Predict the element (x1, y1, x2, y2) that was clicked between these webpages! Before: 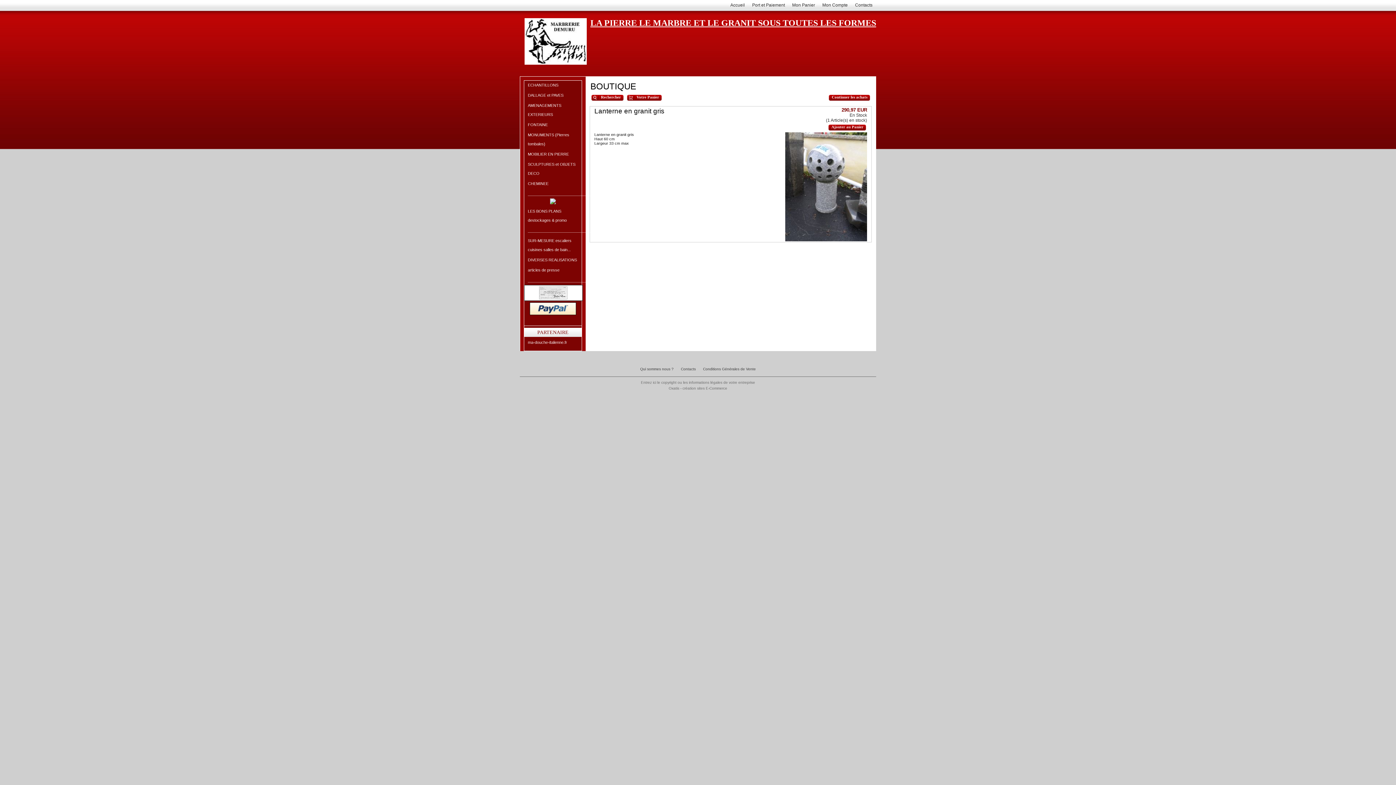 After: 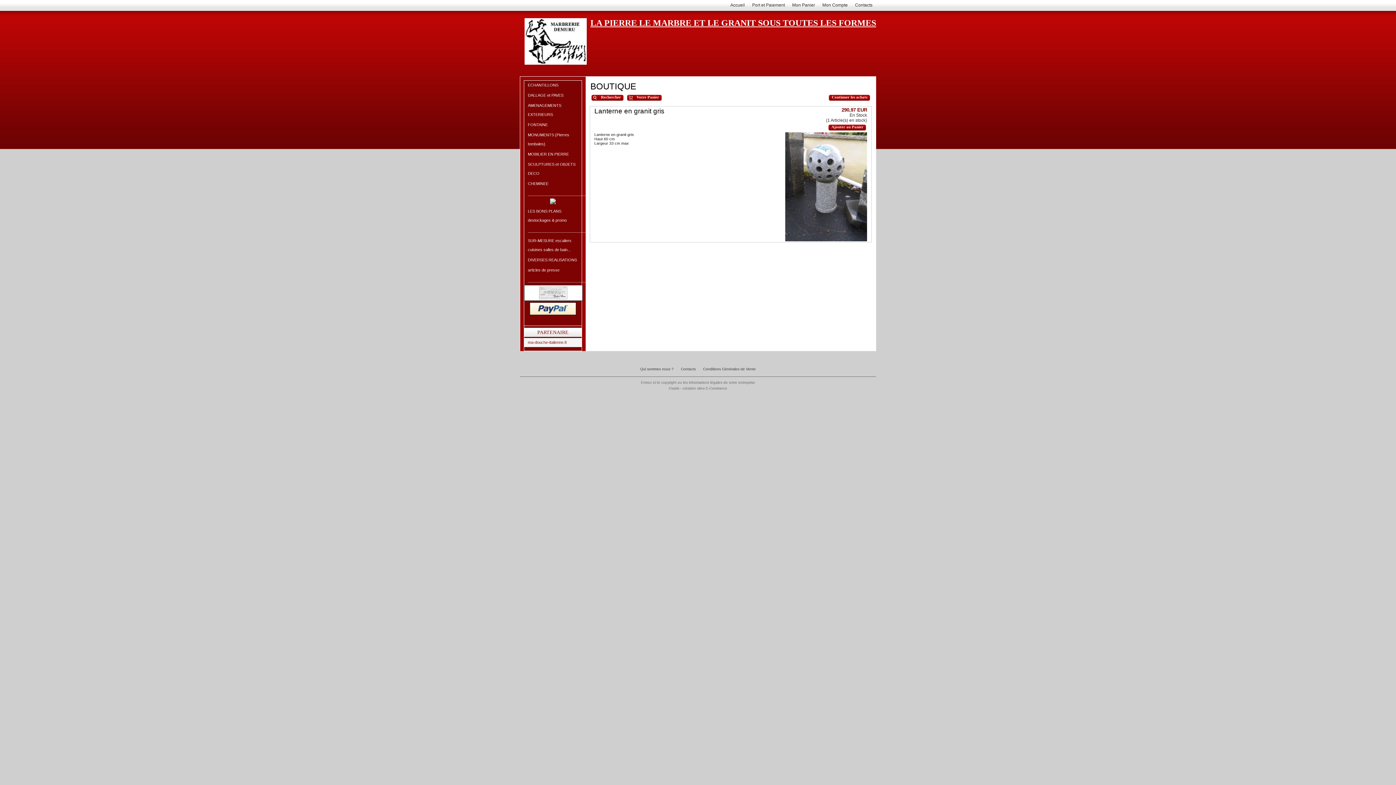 Action: label: ma-douche-italienne.fr bbox: (524, 338, 581, 347)